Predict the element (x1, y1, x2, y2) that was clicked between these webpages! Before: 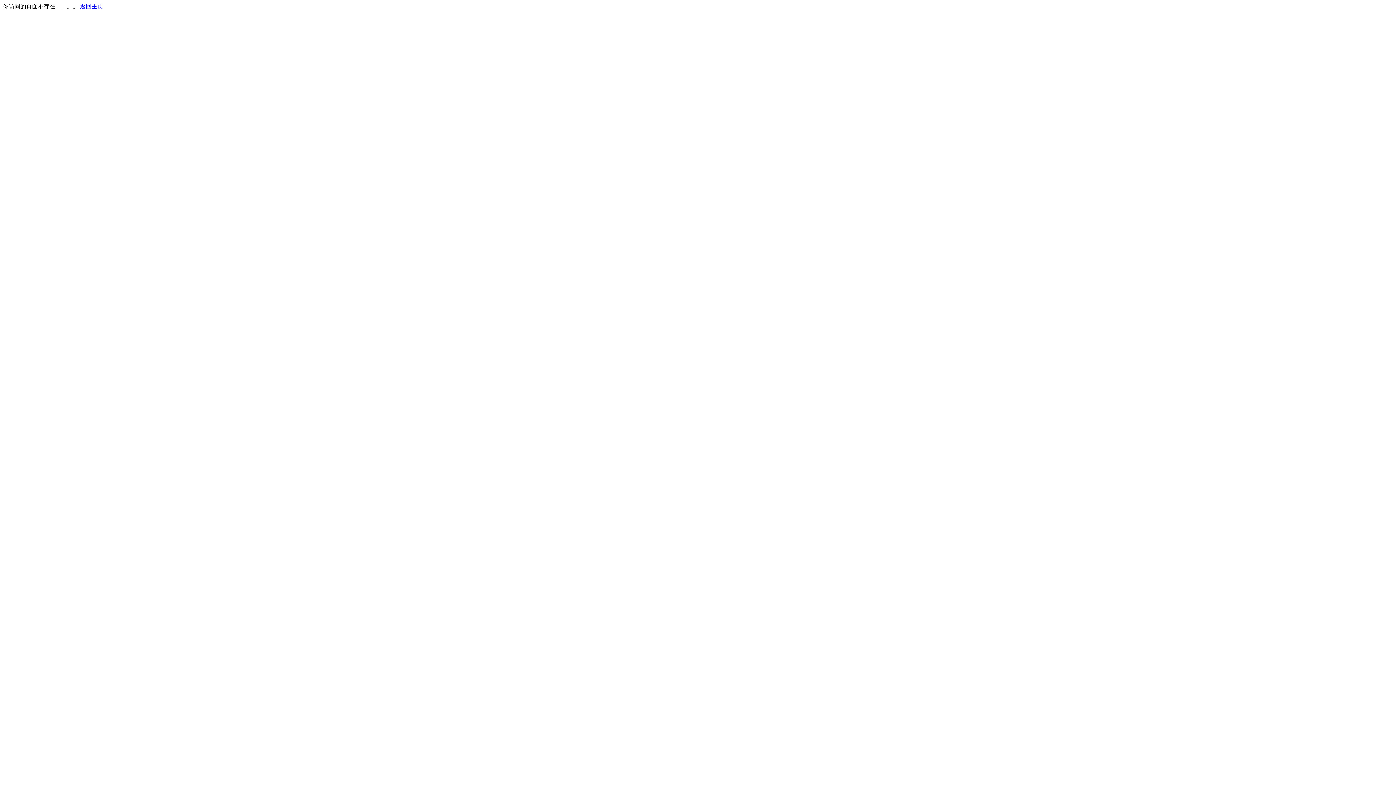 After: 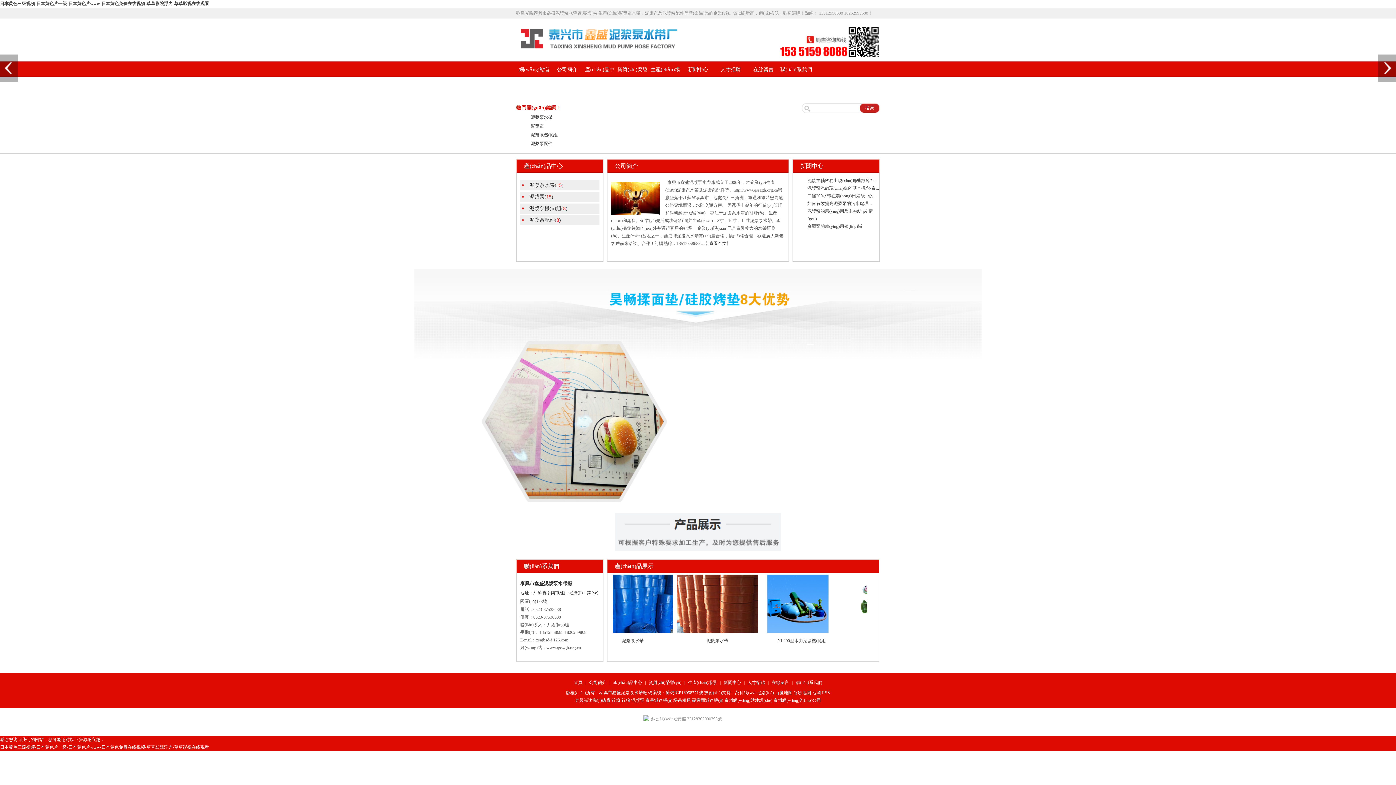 Action: label: 返回主页 bbox: (80, 3, 103, 9)